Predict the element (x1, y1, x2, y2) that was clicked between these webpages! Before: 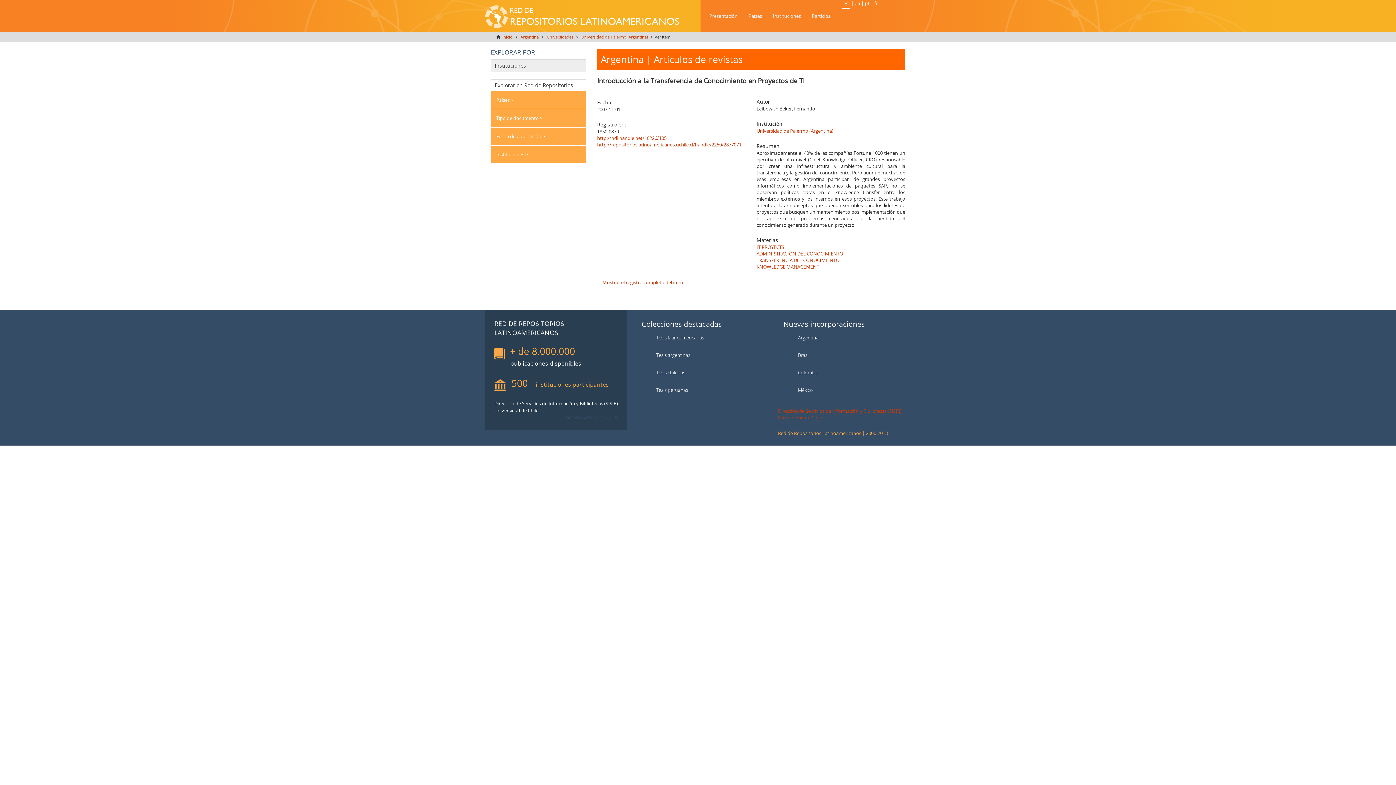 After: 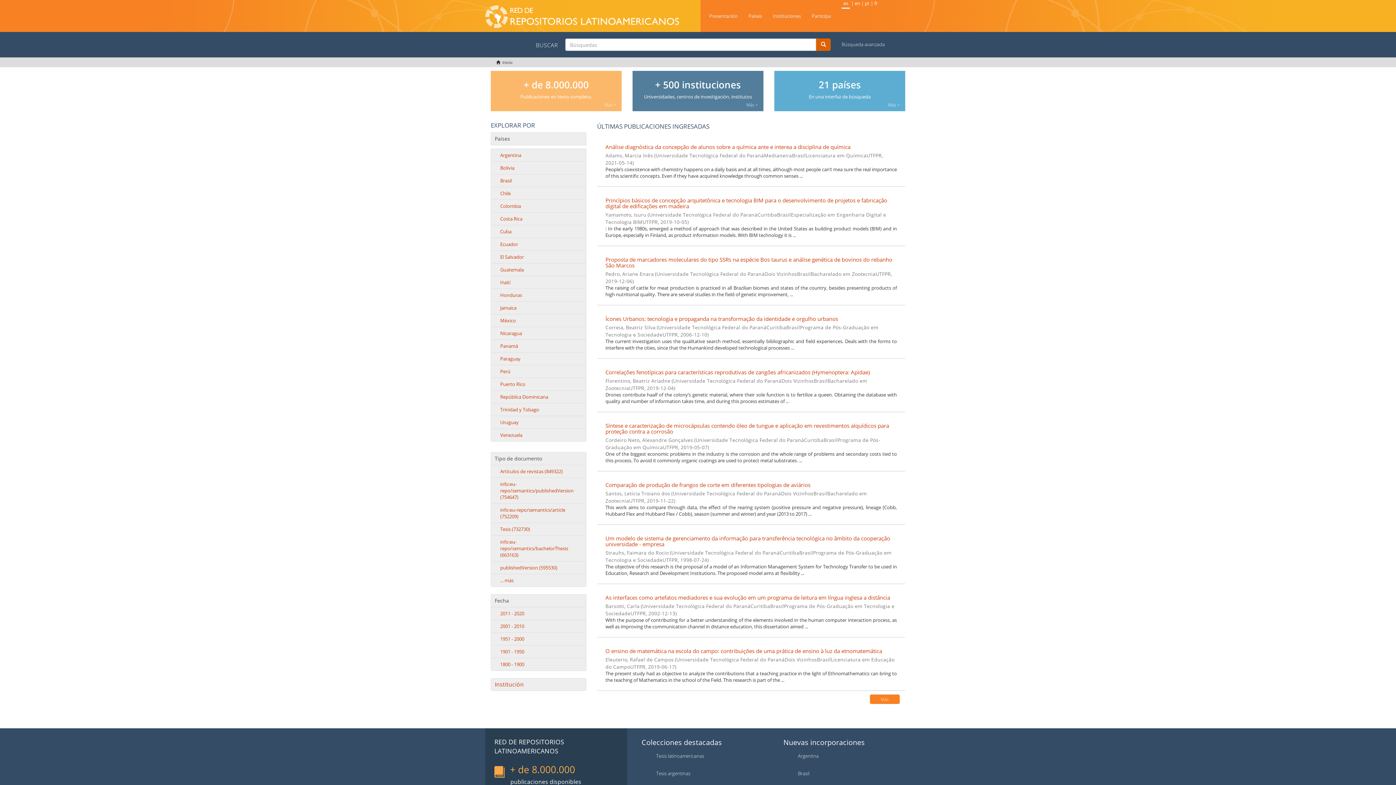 Action: label: Inicio bbox: (502, 34, 512, 39)